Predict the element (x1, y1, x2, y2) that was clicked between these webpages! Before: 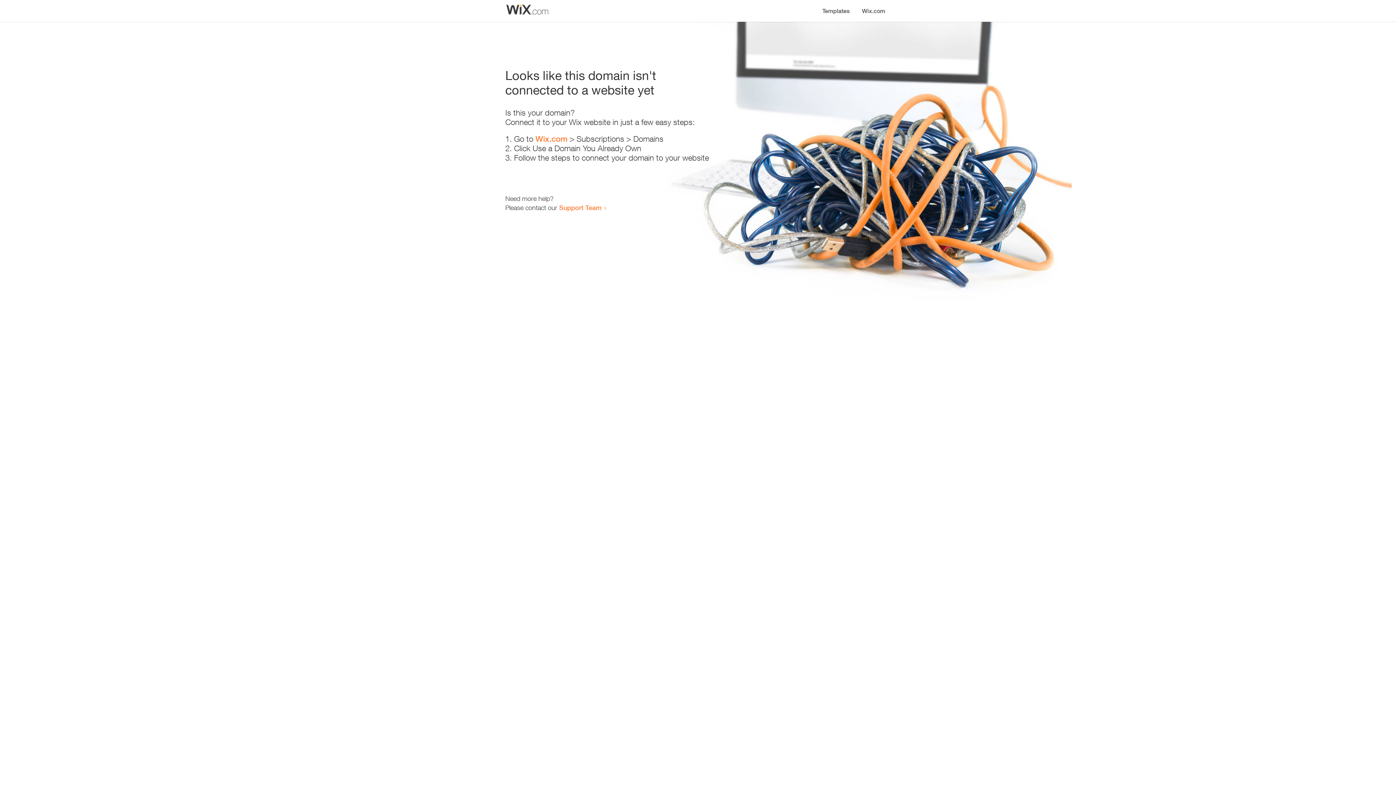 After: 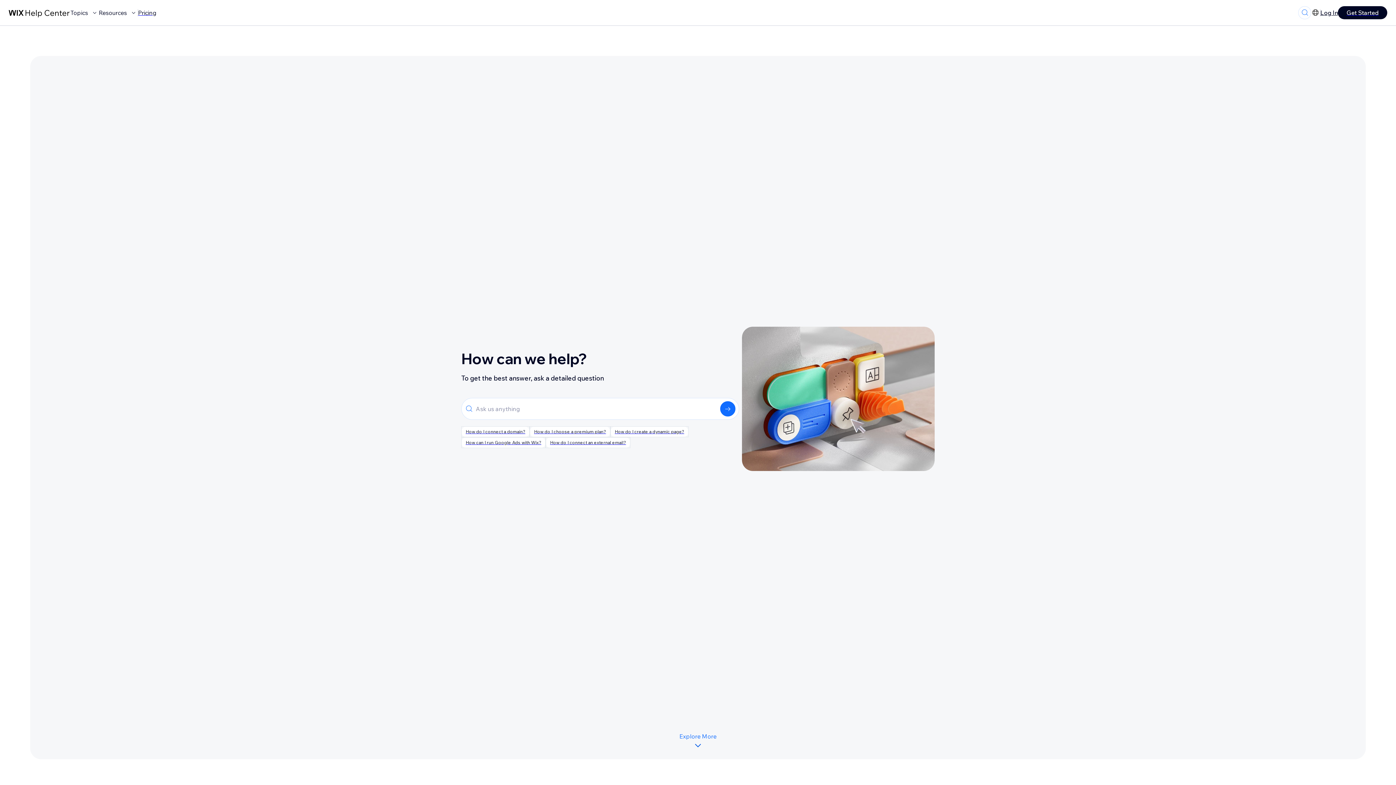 Action: bbox: (559, 203, 601, 211) label: Support Team